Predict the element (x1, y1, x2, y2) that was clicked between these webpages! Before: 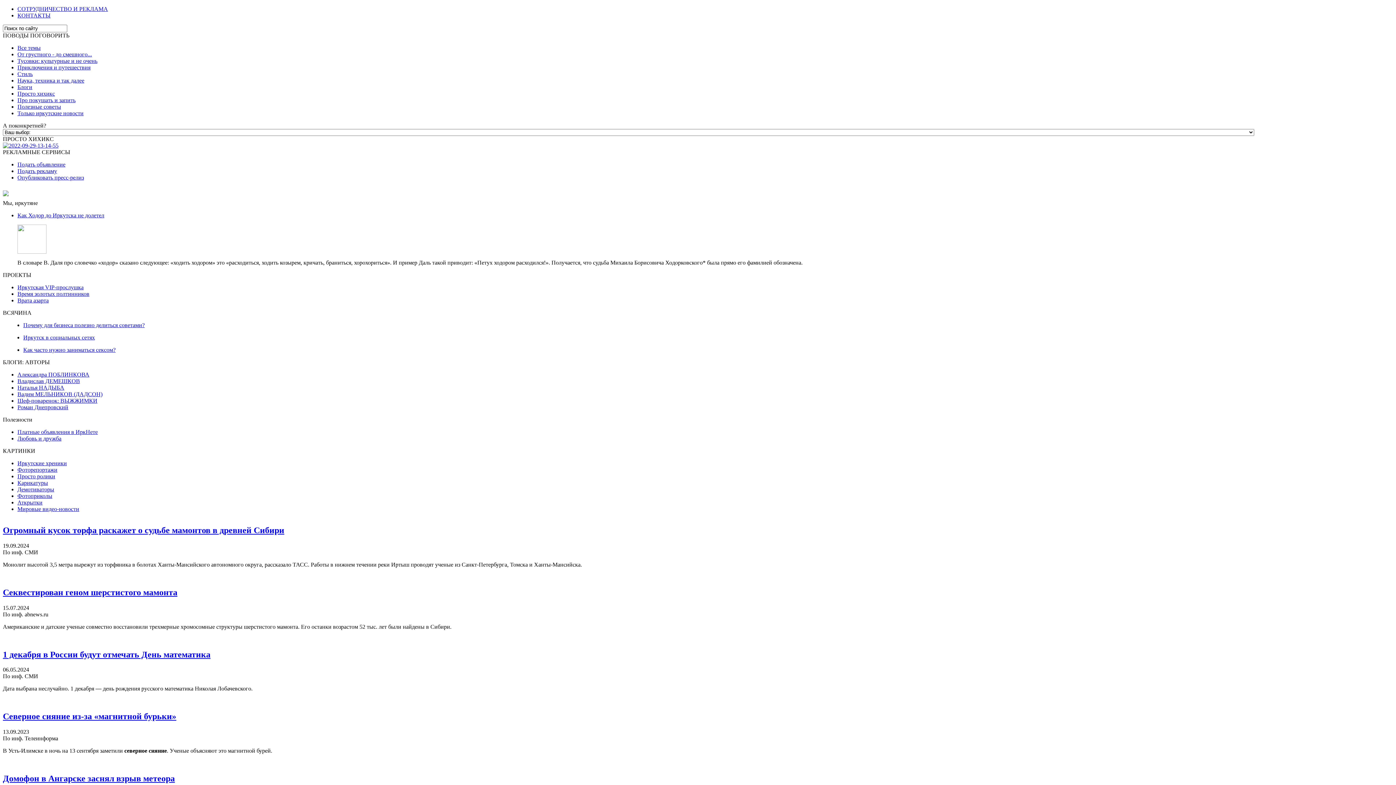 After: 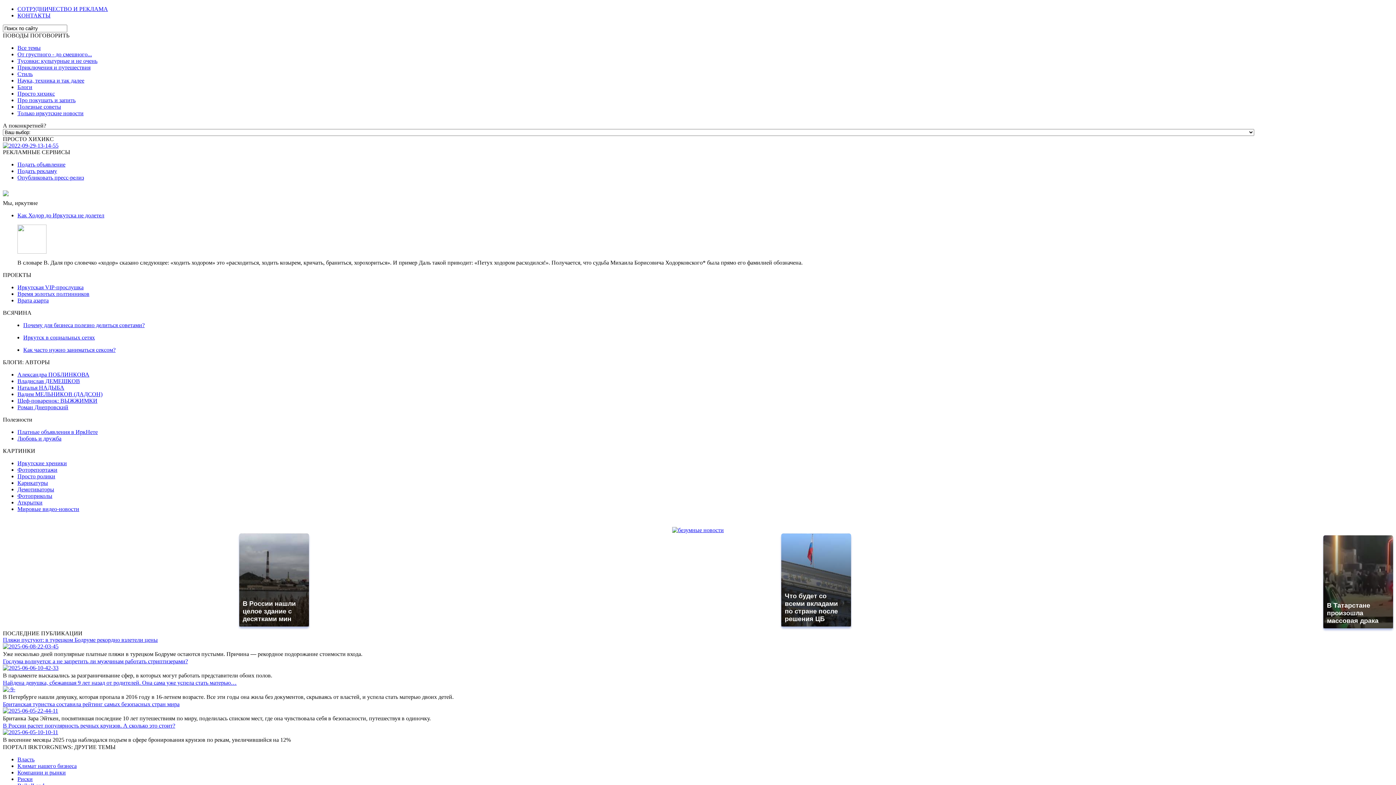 Action: label: Мировые видео-новости bbox: (17, 506, 79, 512)